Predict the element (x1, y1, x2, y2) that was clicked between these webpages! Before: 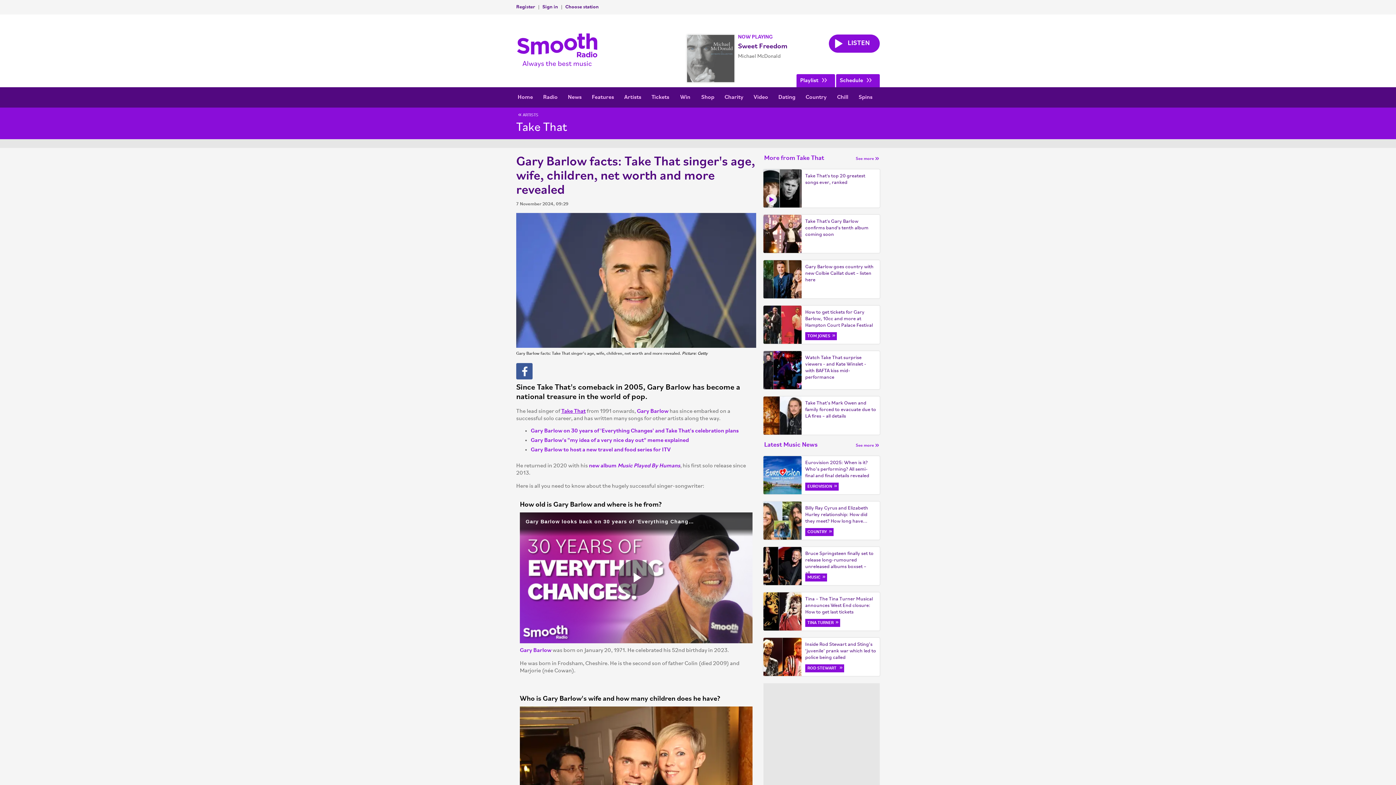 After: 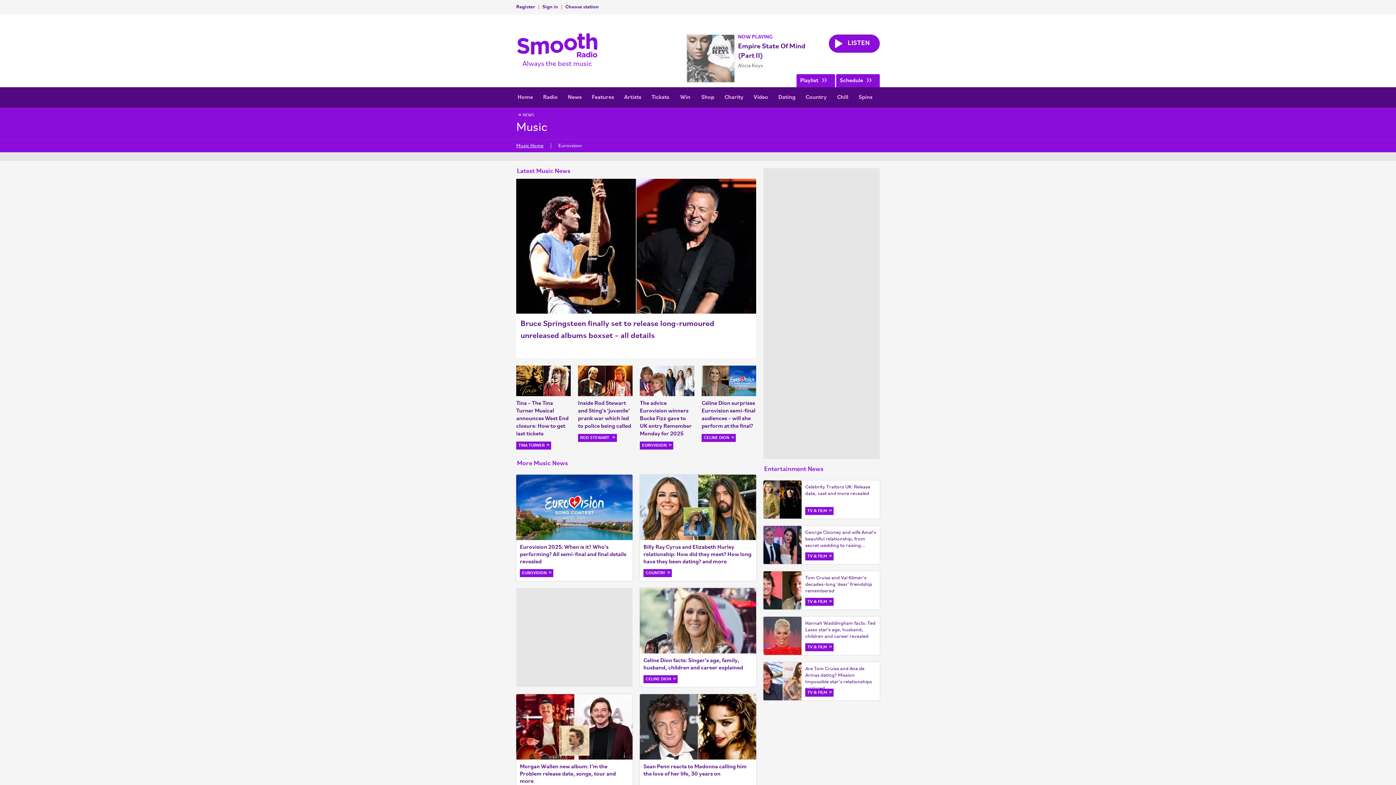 Action: bbox: (854, 441, 879, 450) label: More Latest Music News